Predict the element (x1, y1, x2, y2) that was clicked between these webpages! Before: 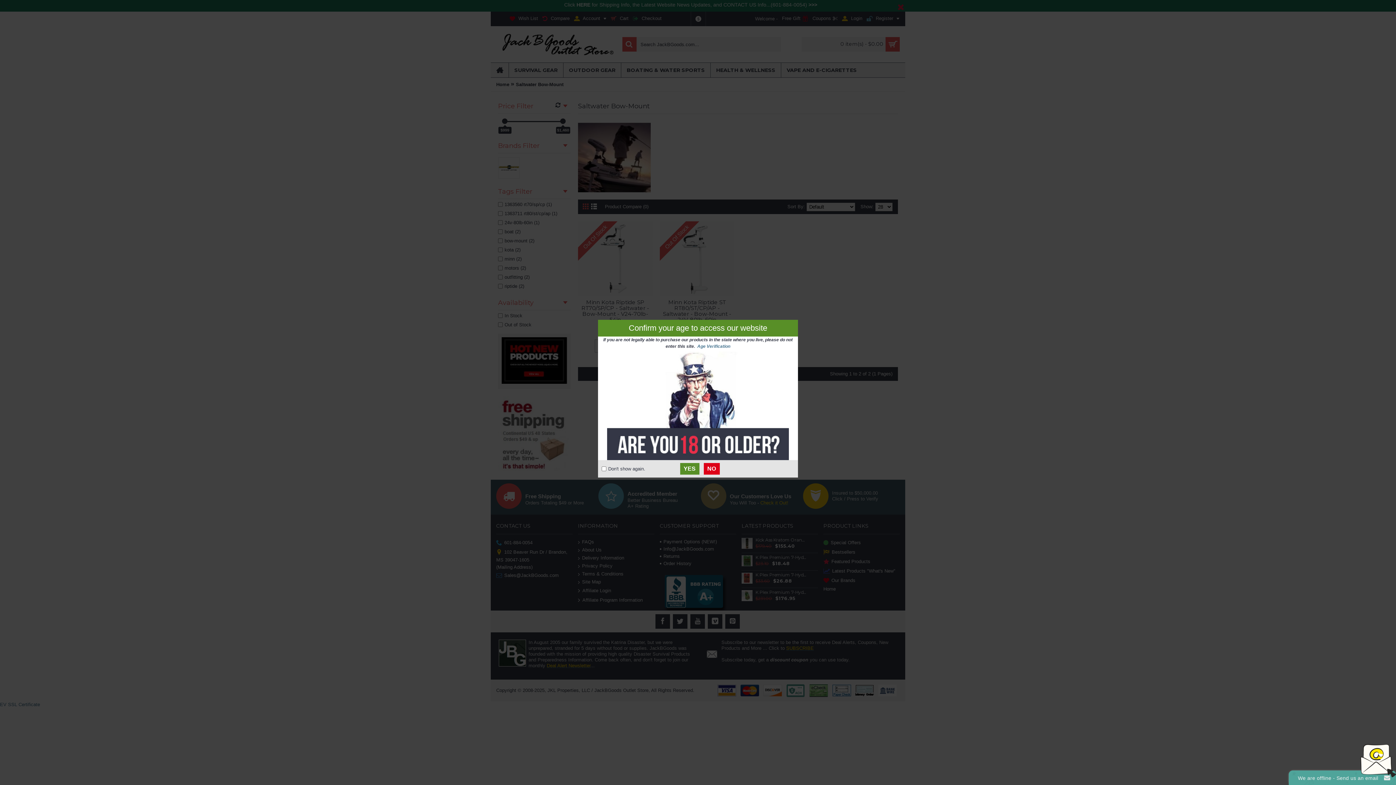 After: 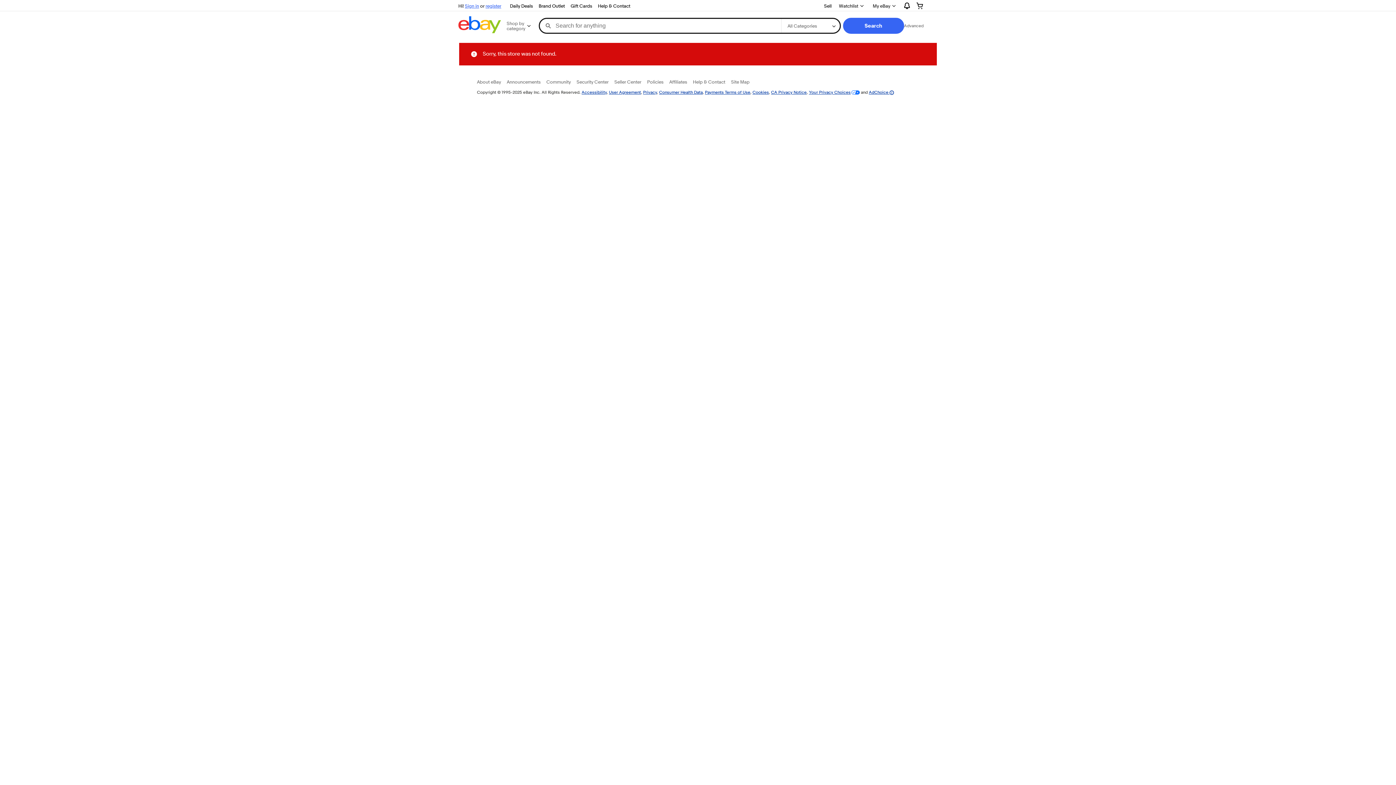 Action: label: NO bbox: (703, 463, 719, 474)